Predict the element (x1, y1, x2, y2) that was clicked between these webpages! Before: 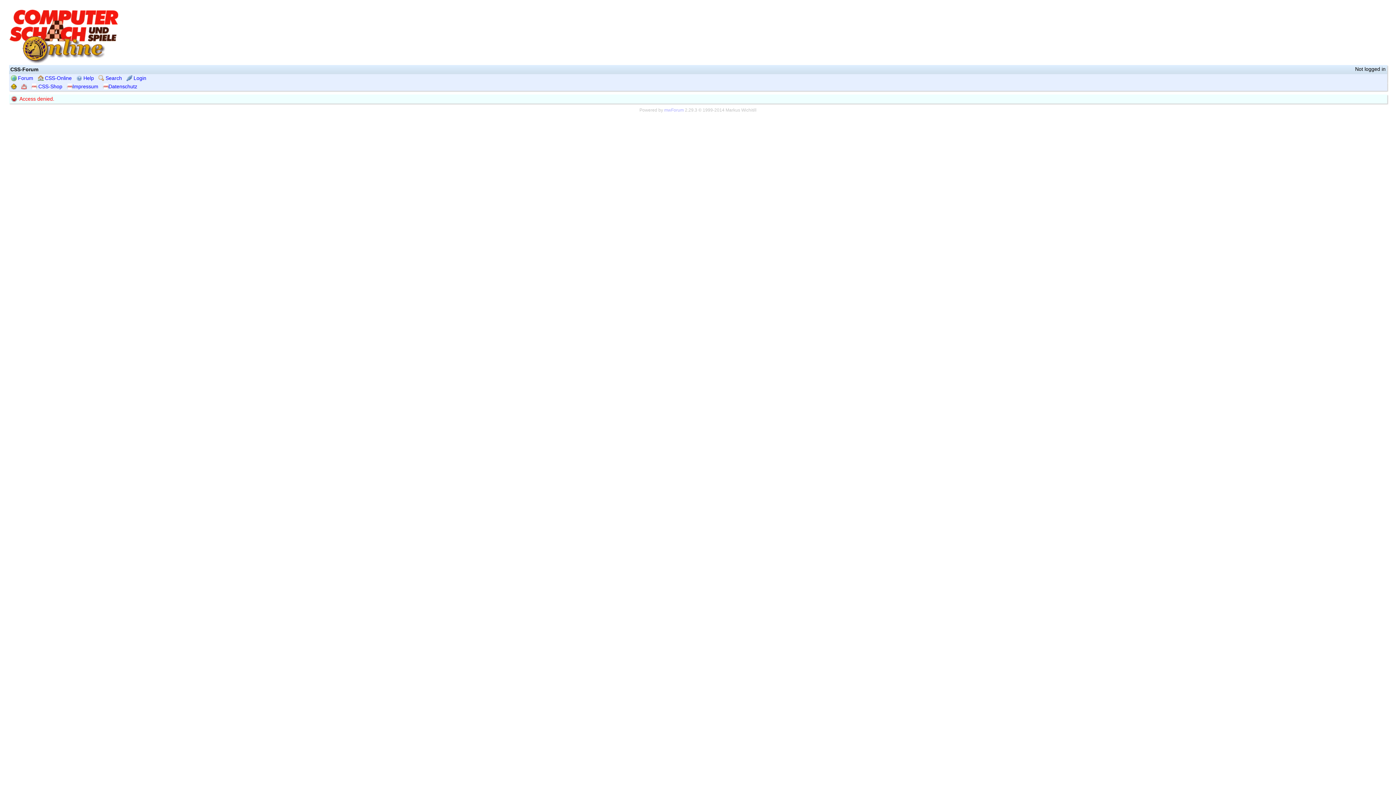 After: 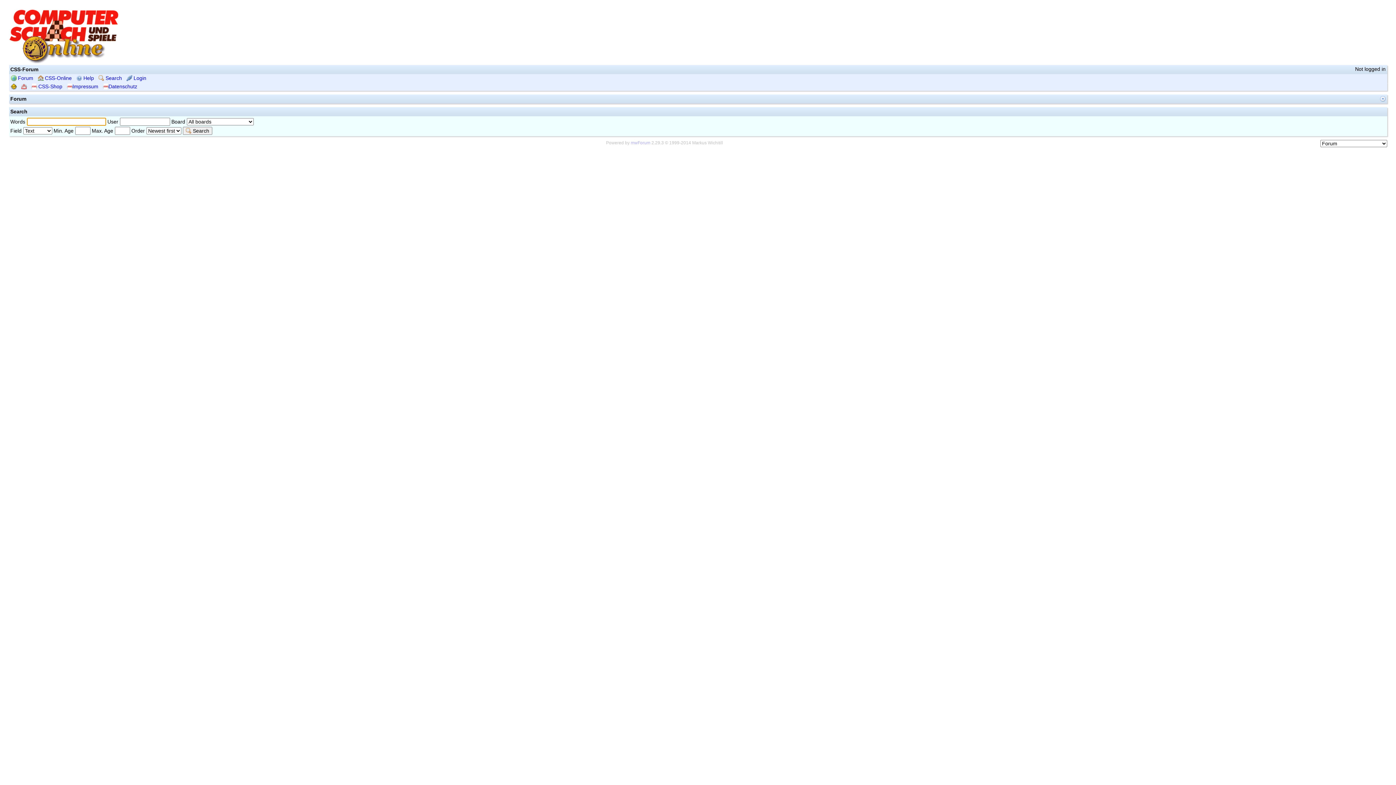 Action: label:  Search bbox: (98, 75, 122, 81)